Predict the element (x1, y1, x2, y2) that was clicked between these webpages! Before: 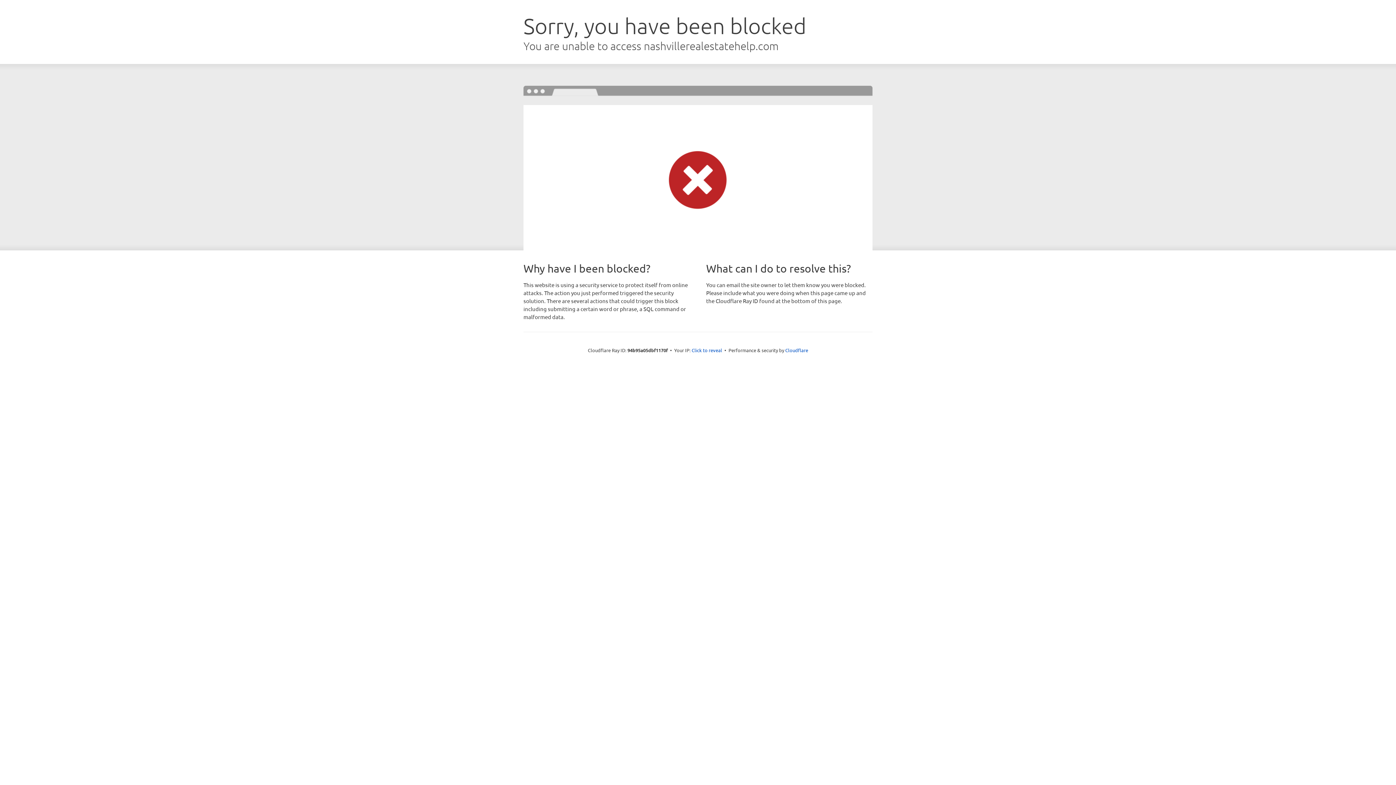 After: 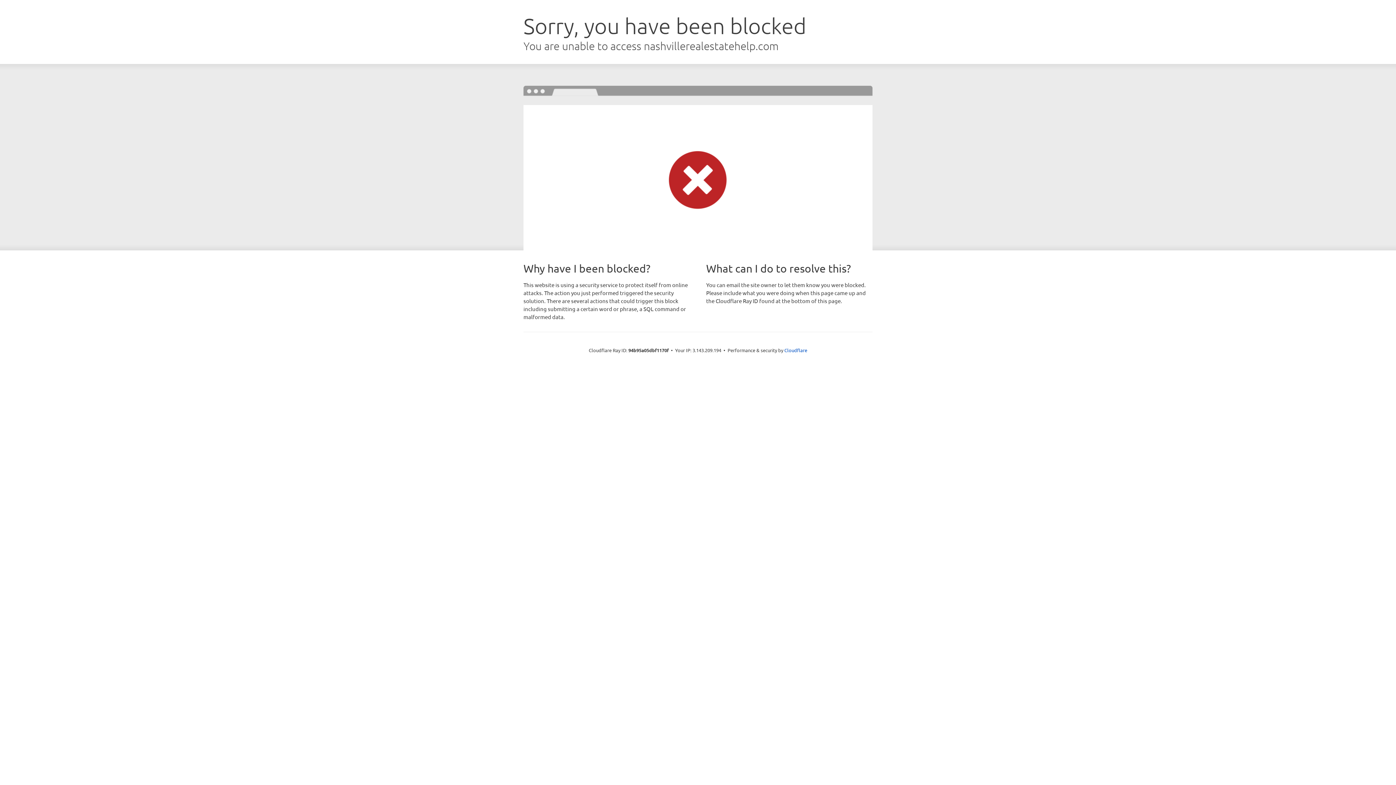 Action: label: Click to reveal bbox: (691, 346, 722, 353)